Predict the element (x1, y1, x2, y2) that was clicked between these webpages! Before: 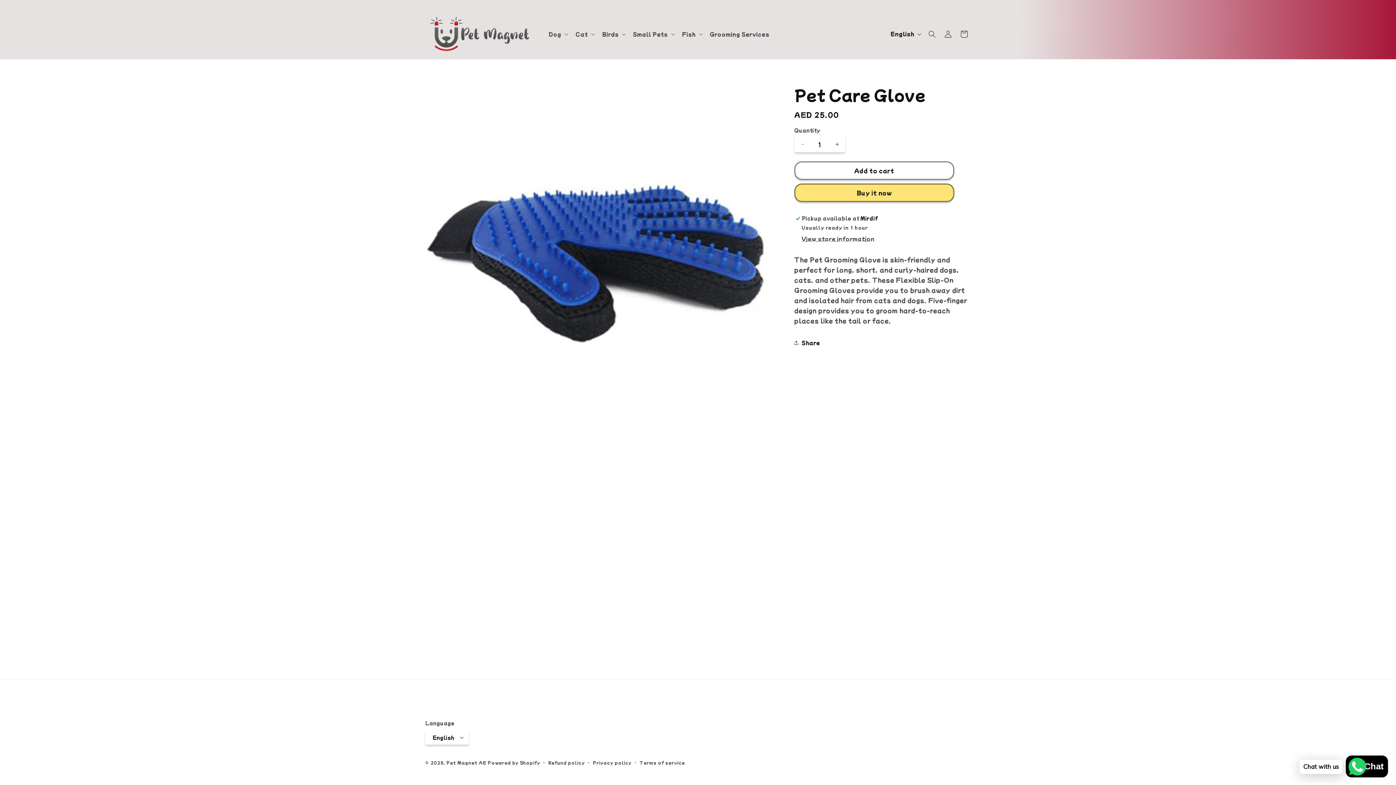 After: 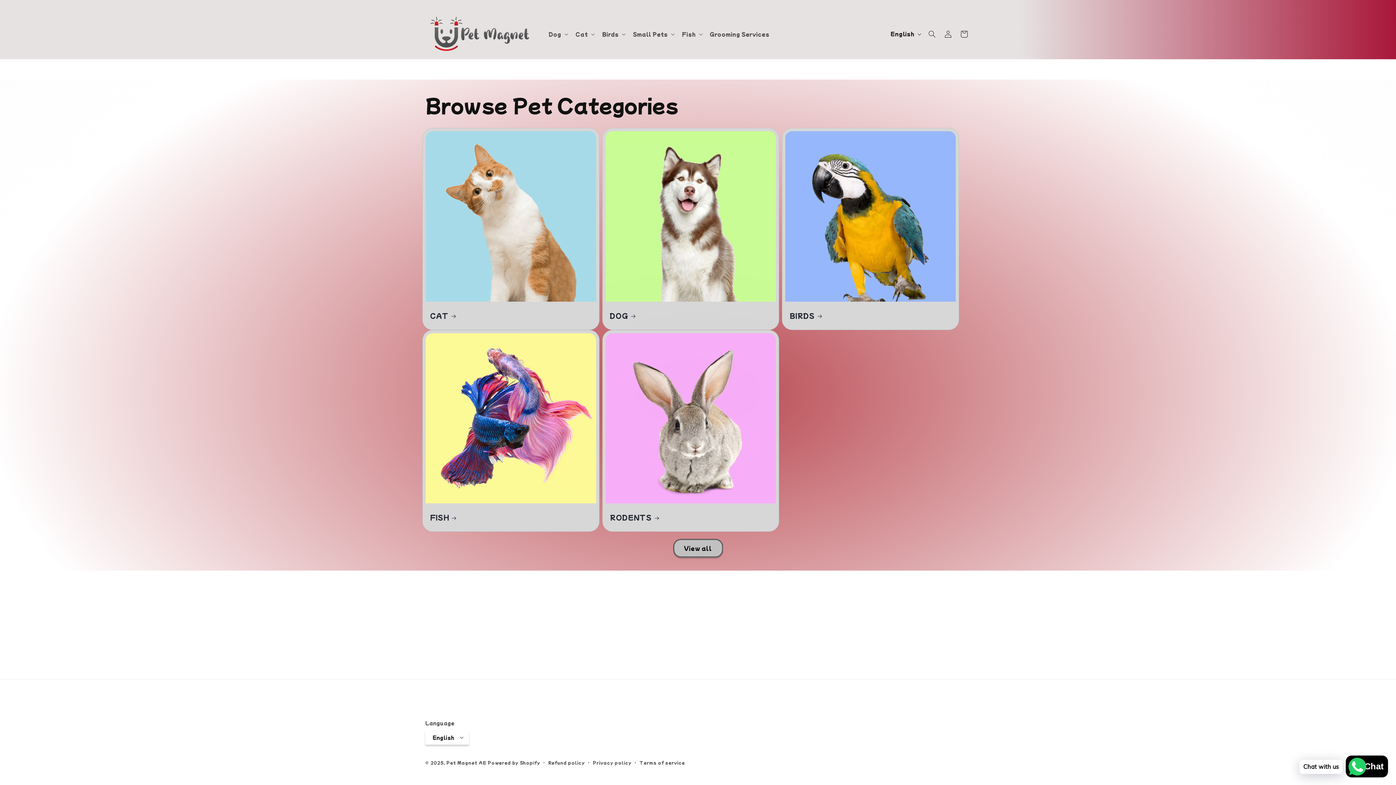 Action: label: Pet Magnet AE bbox: (446, 760, 486, 765)